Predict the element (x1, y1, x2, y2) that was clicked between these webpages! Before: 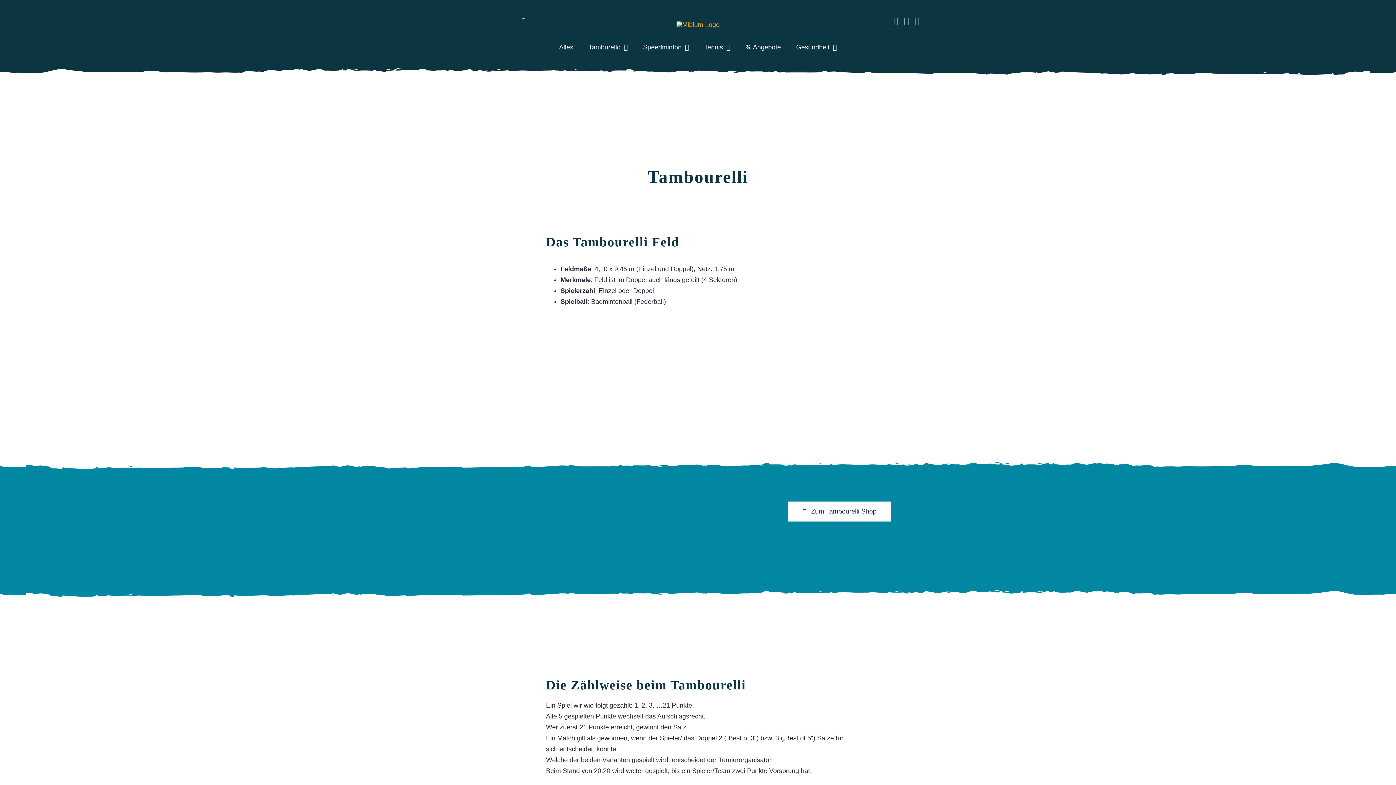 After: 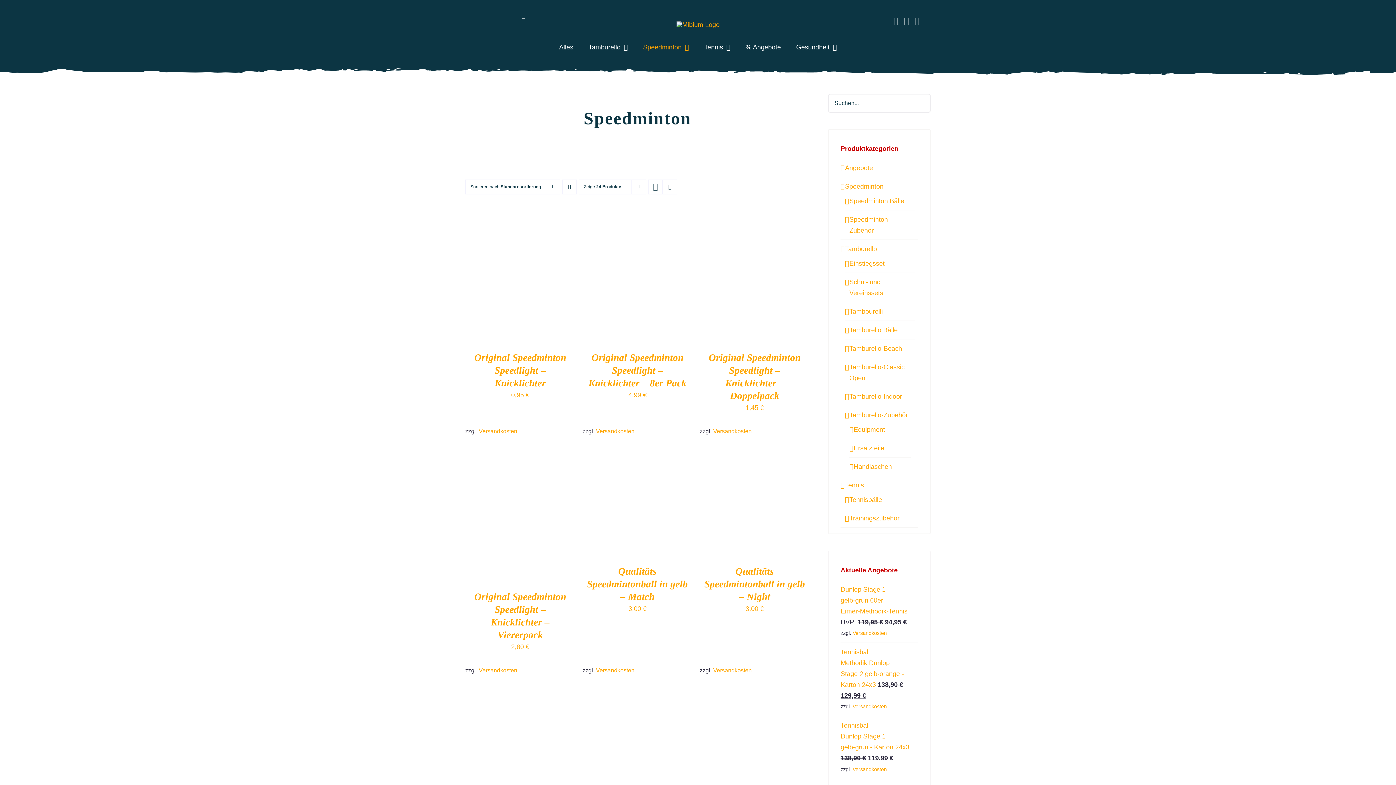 Action: bbox: (643, 41, 689, 52) label: Speedminton